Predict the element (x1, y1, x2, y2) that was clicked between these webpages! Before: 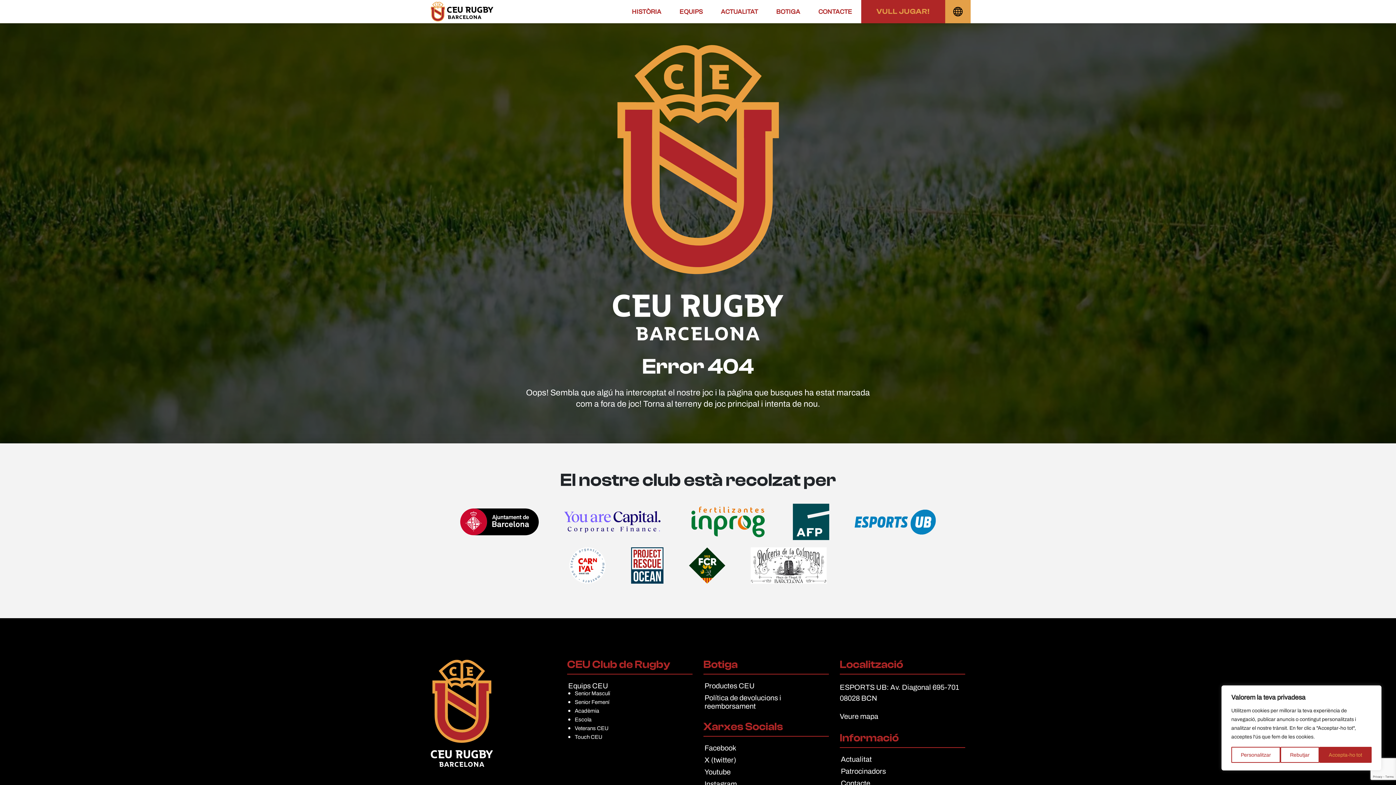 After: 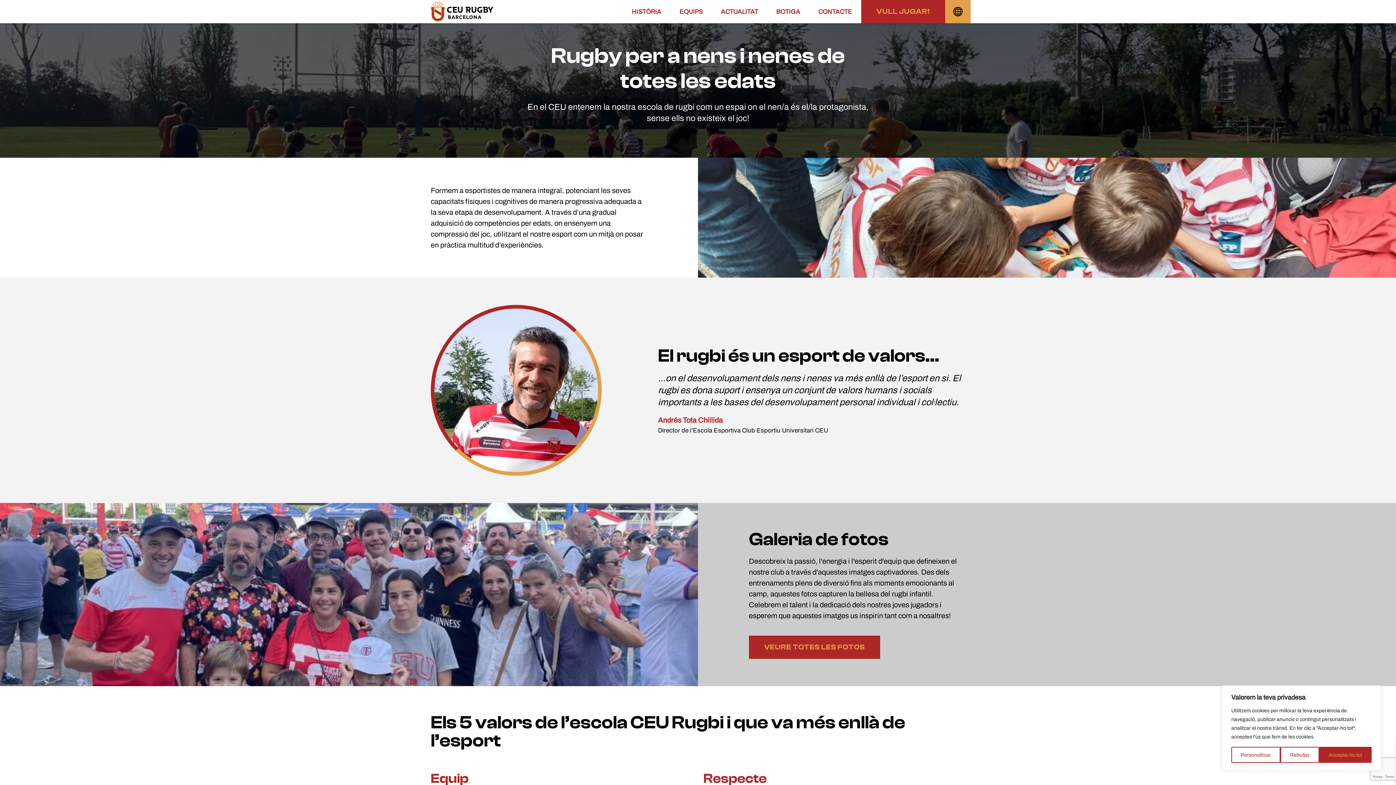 Action: label: Escola bbox: (574, 715, 591, 723)